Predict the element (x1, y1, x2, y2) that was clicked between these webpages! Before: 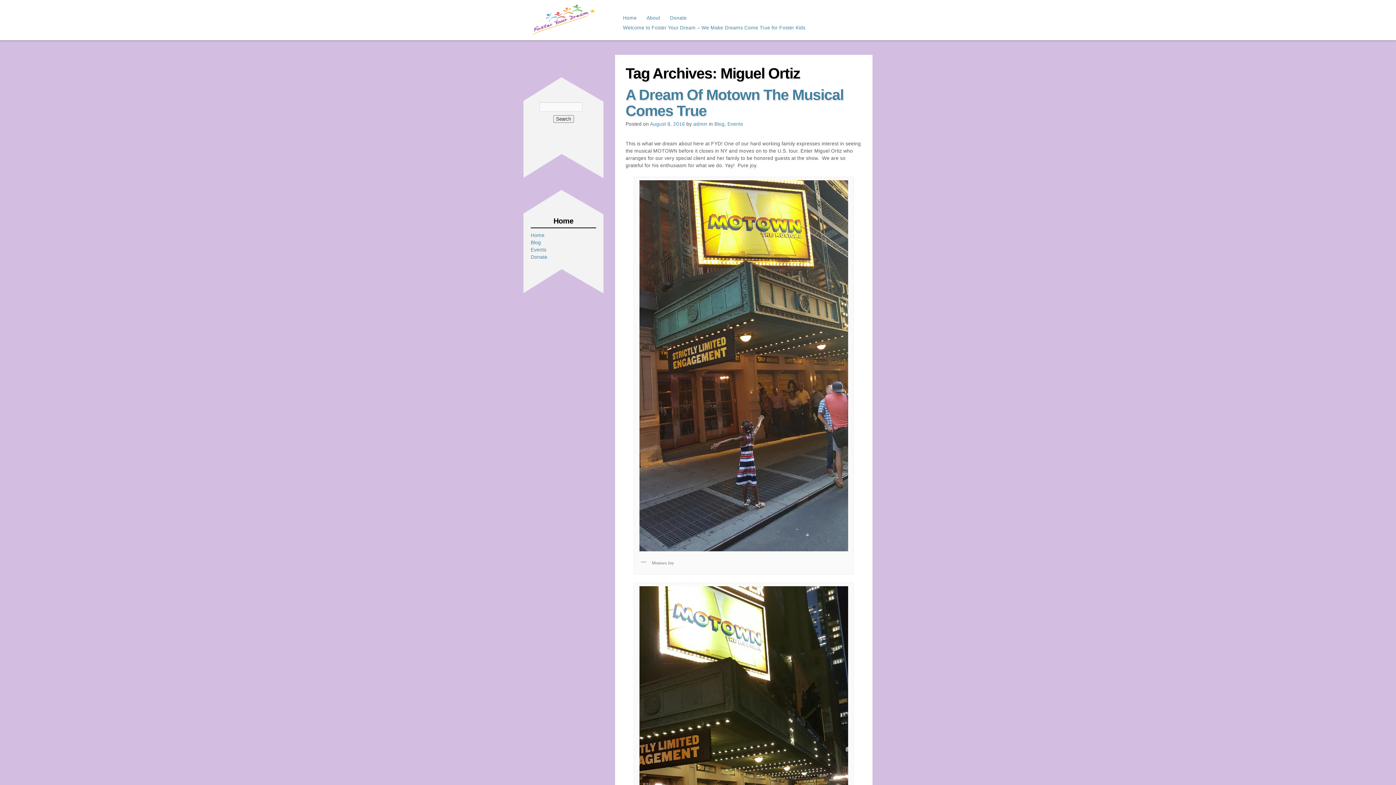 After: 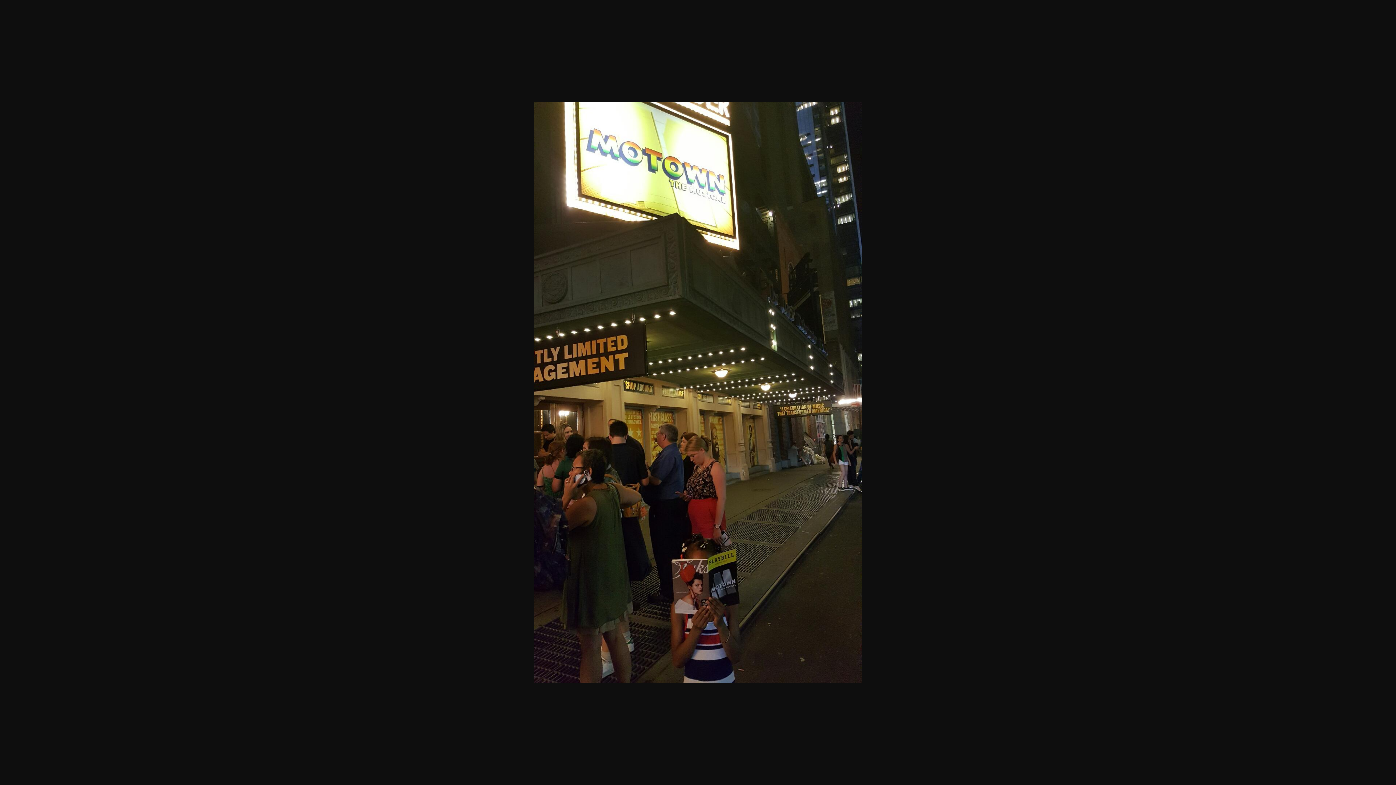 Action: bbox: (637, 586, 850, 957)